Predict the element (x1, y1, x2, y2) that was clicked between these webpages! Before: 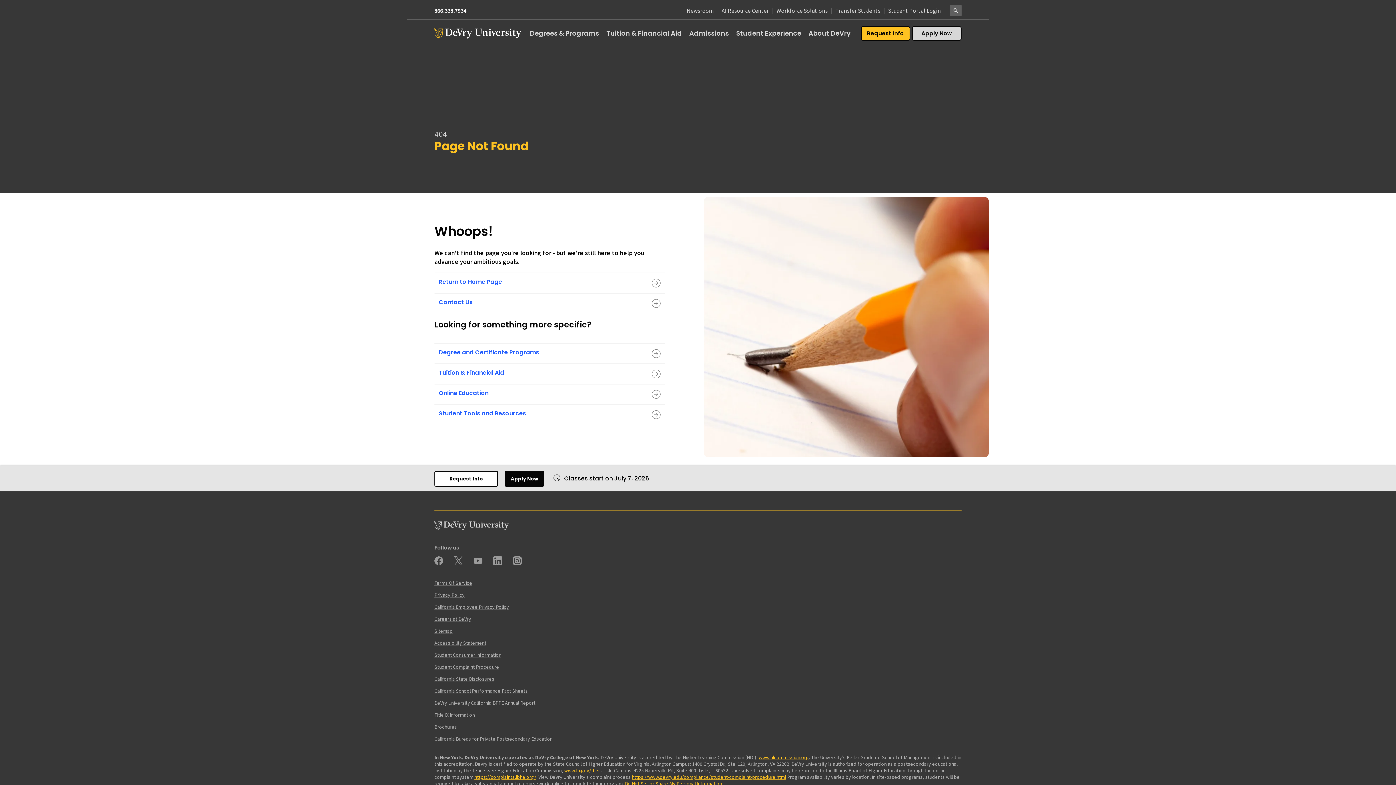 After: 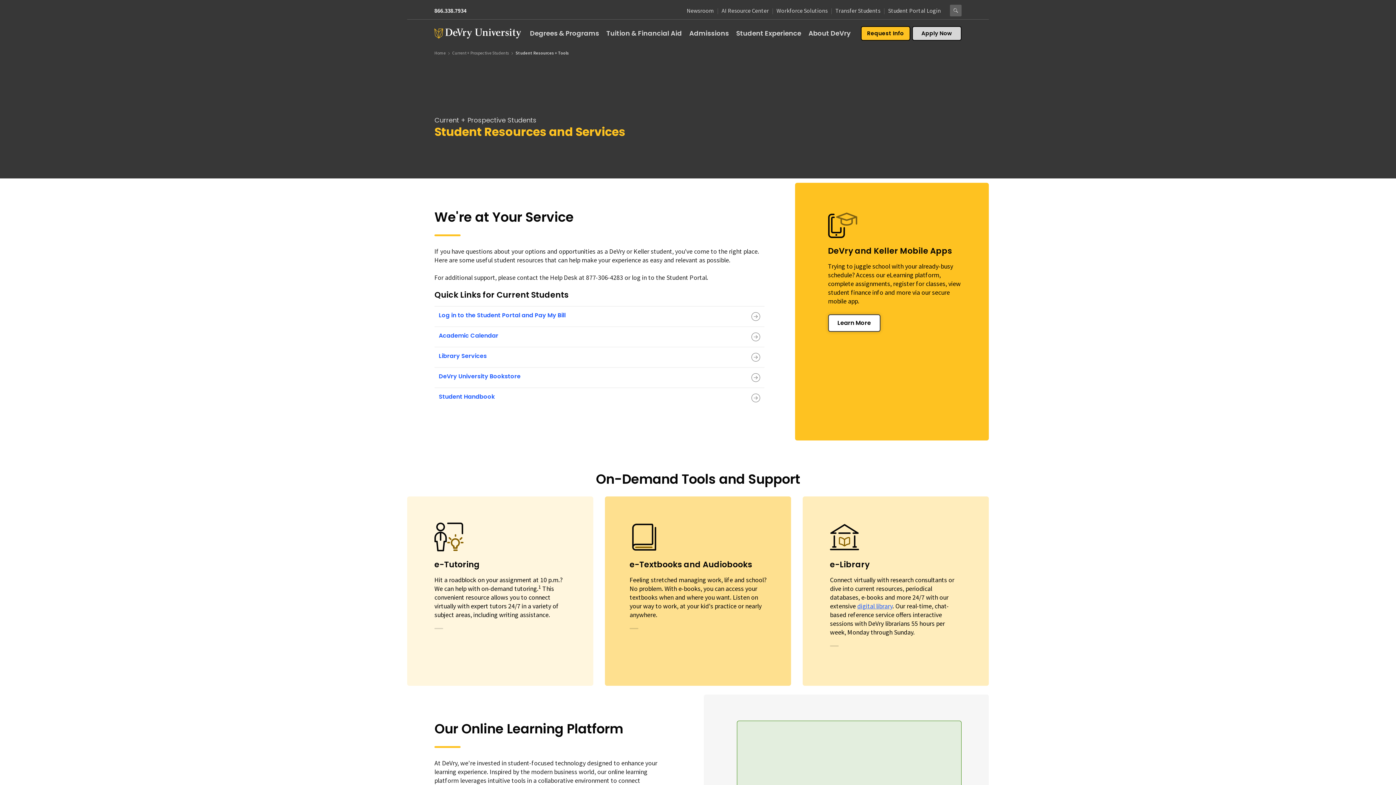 Action: label: Student Tools and Resources bbox: (438, 409, 526, 417)